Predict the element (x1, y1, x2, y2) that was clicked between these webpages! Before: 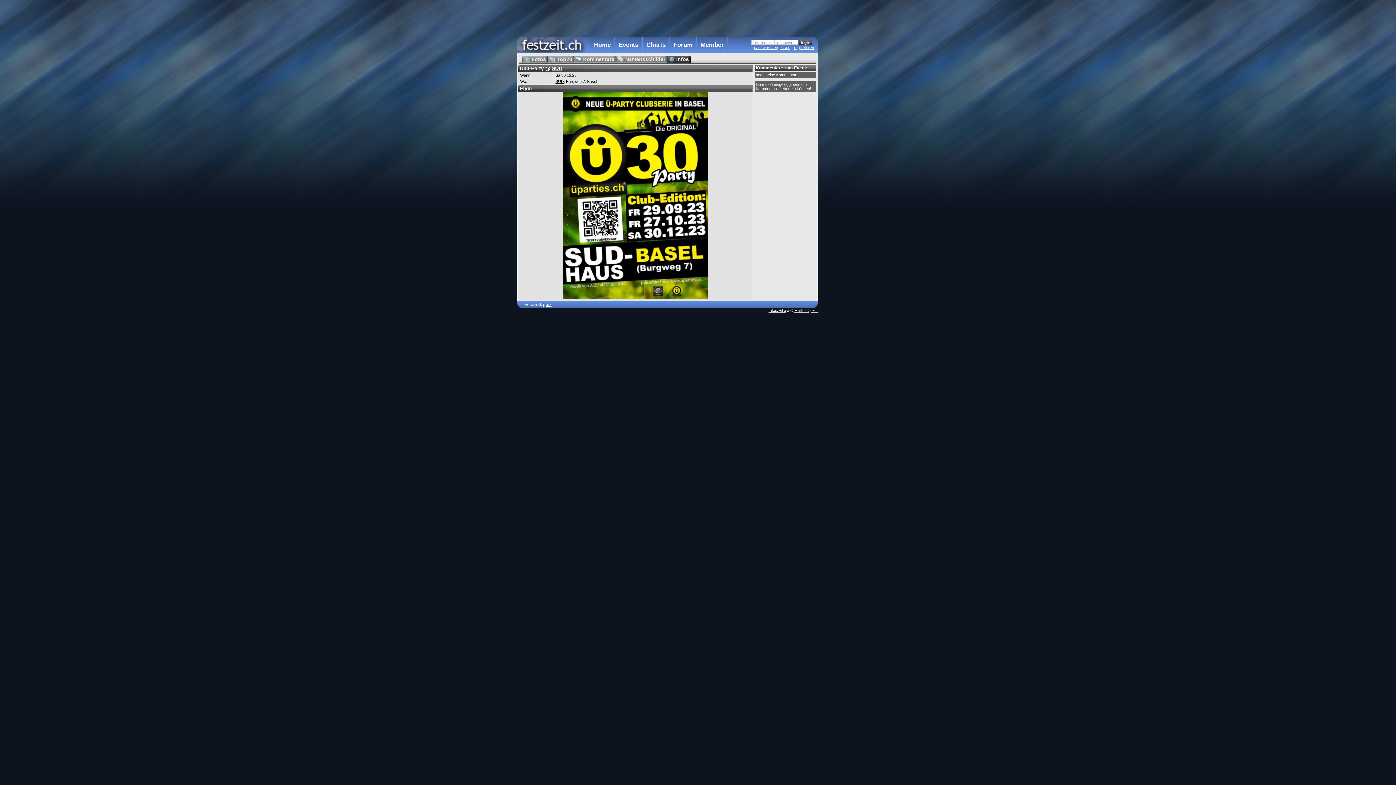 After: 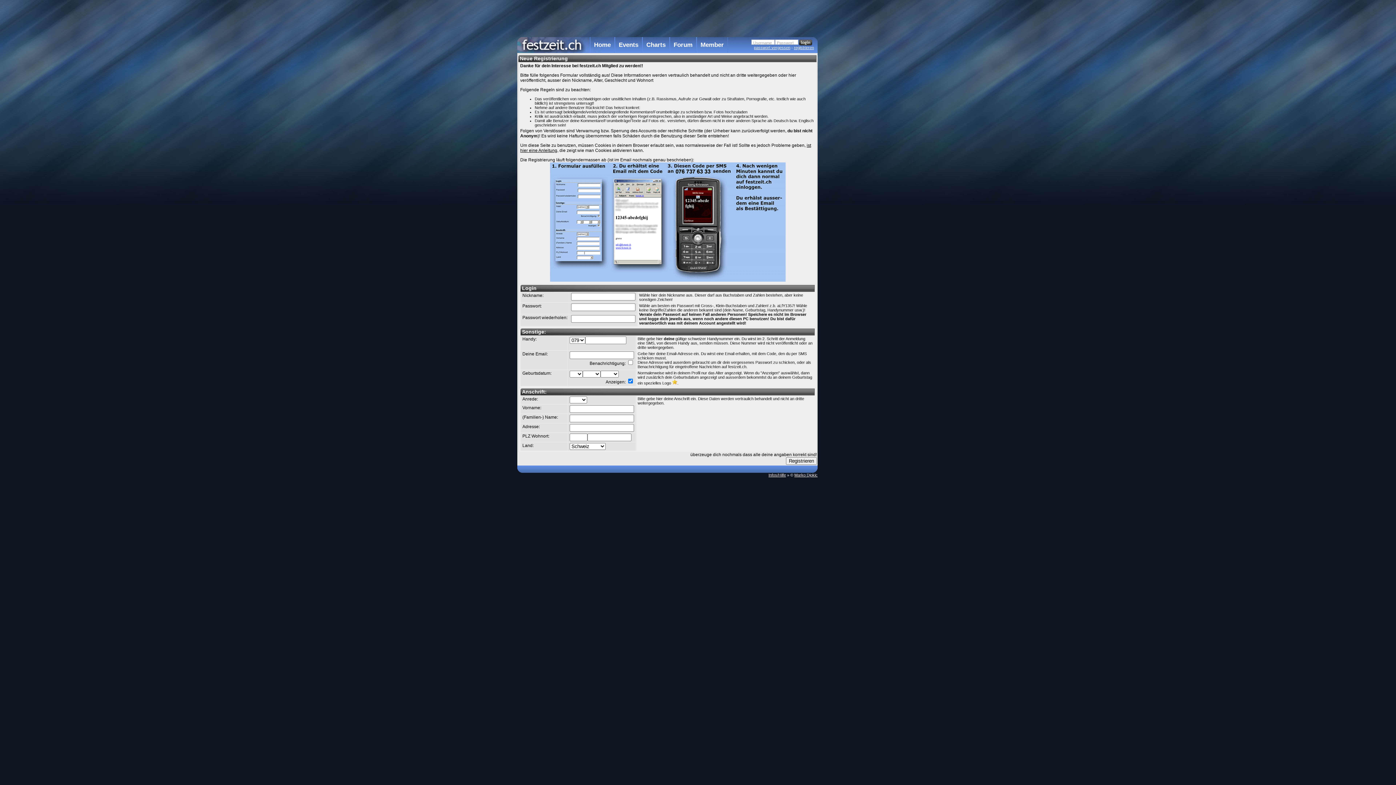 Action: label: registrieren bbox: (794, 45, 814, 49)